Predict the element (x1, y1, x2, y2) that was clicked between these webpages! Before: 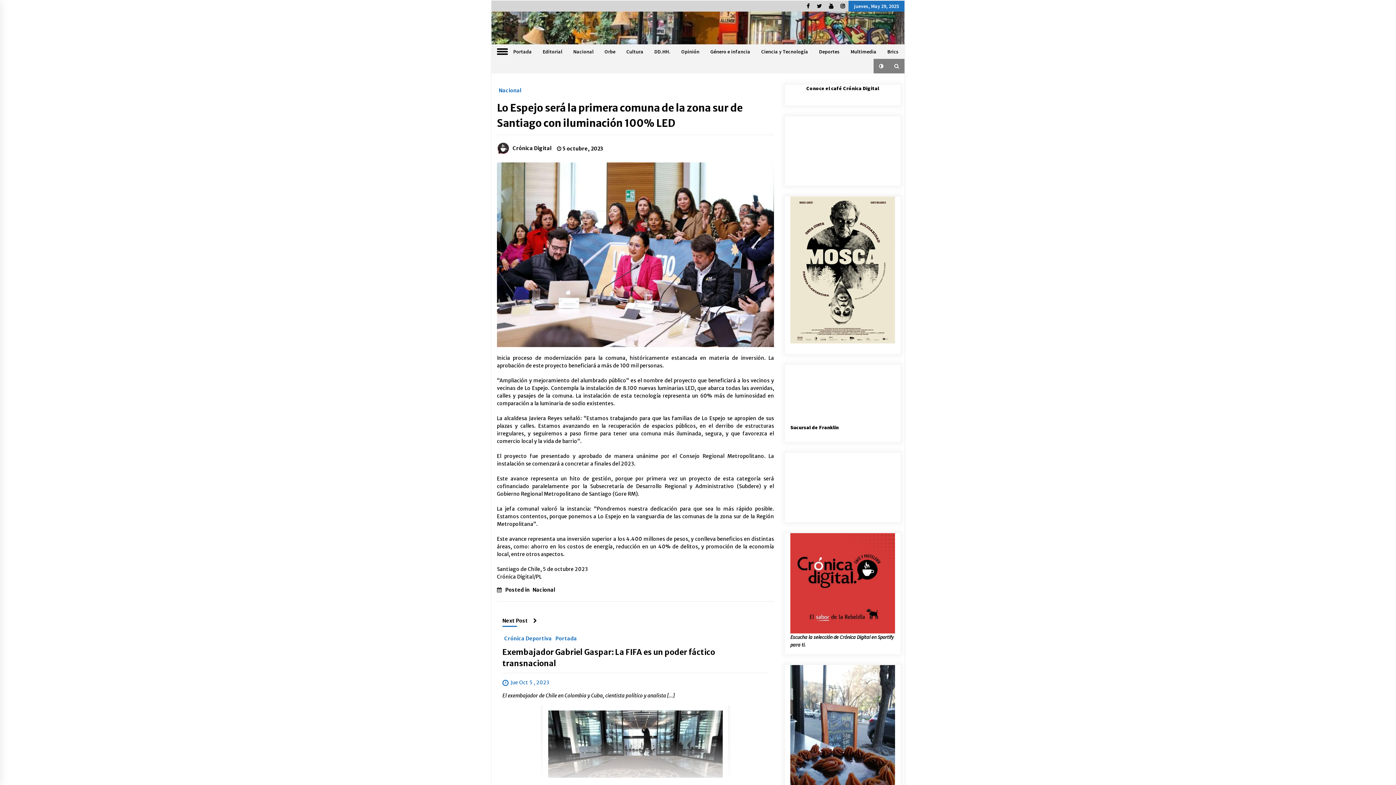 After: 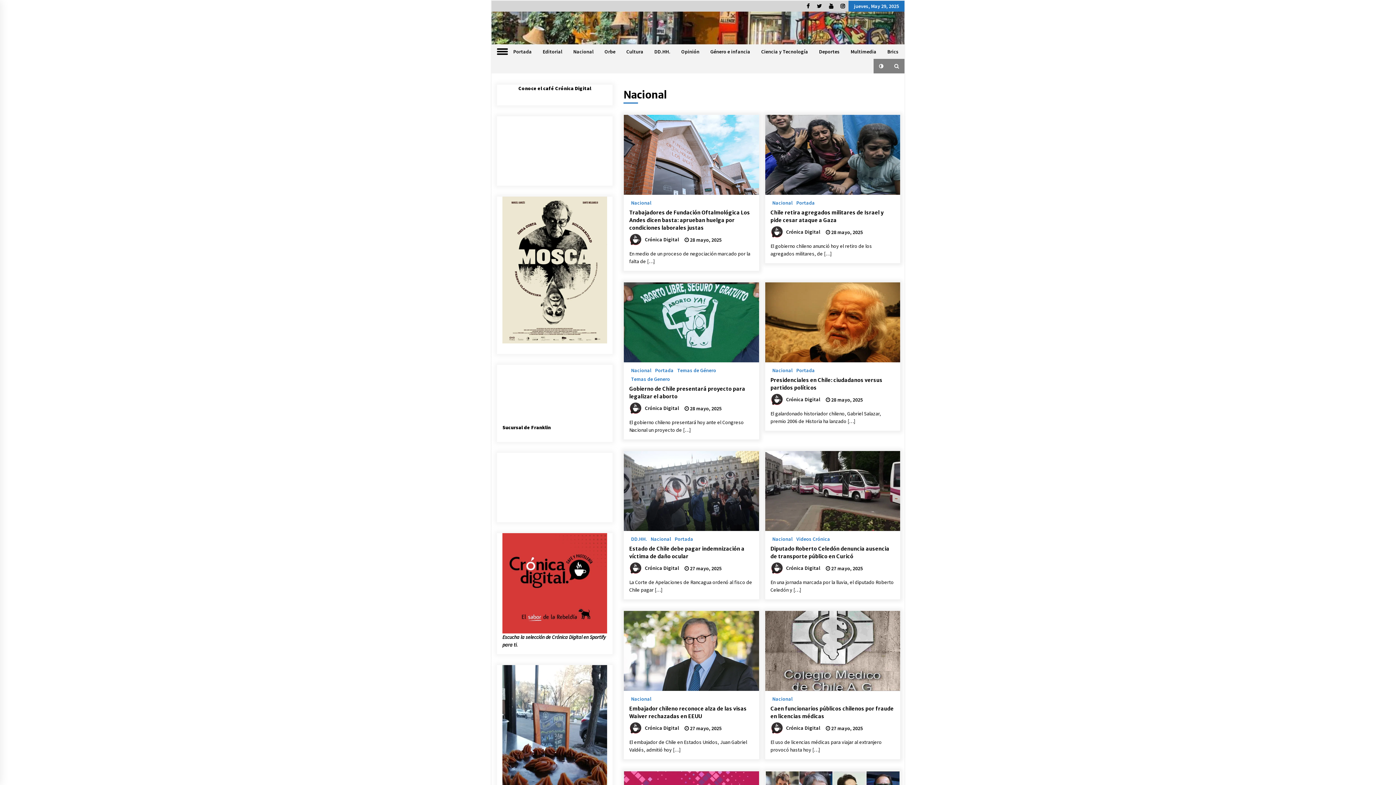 Action: label: Nacional bbox: (530, 586, 555, 594)